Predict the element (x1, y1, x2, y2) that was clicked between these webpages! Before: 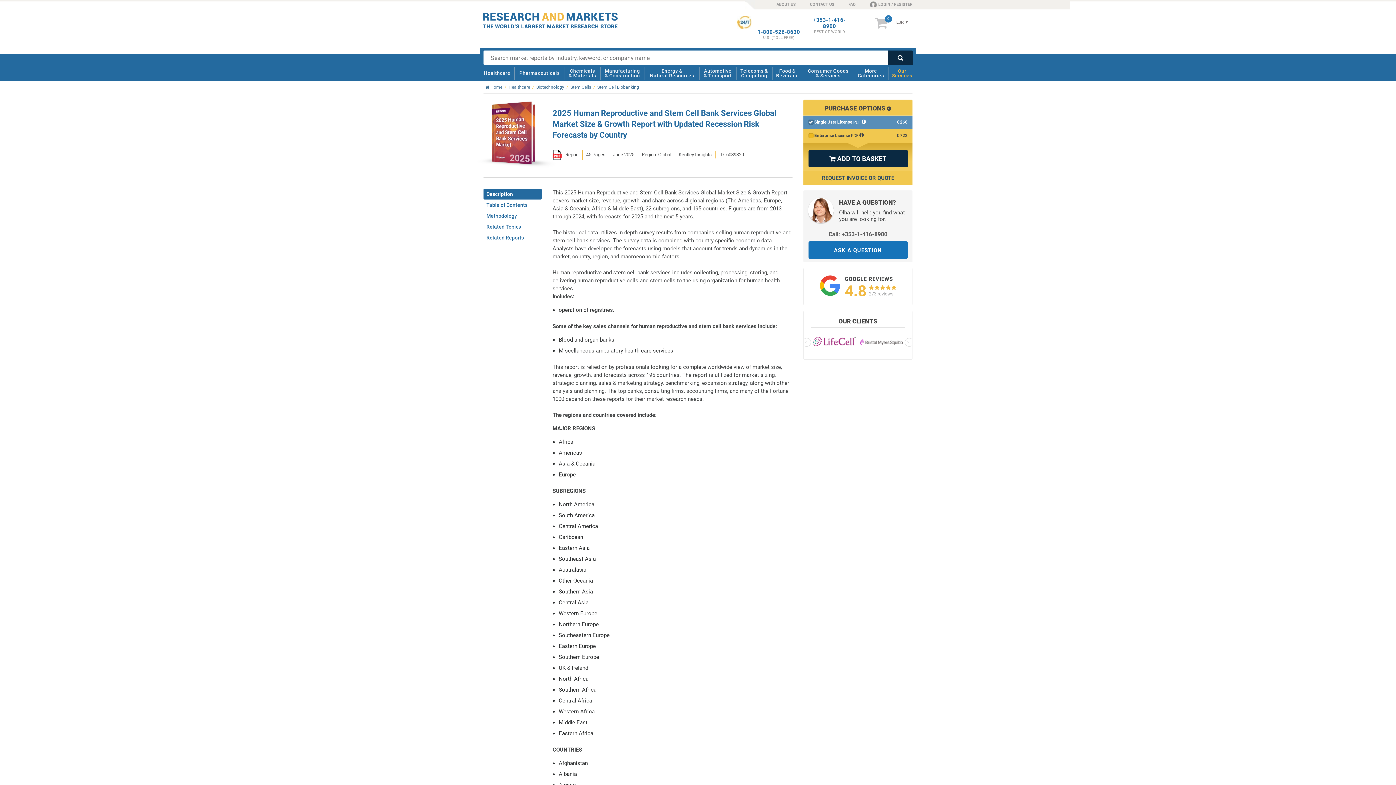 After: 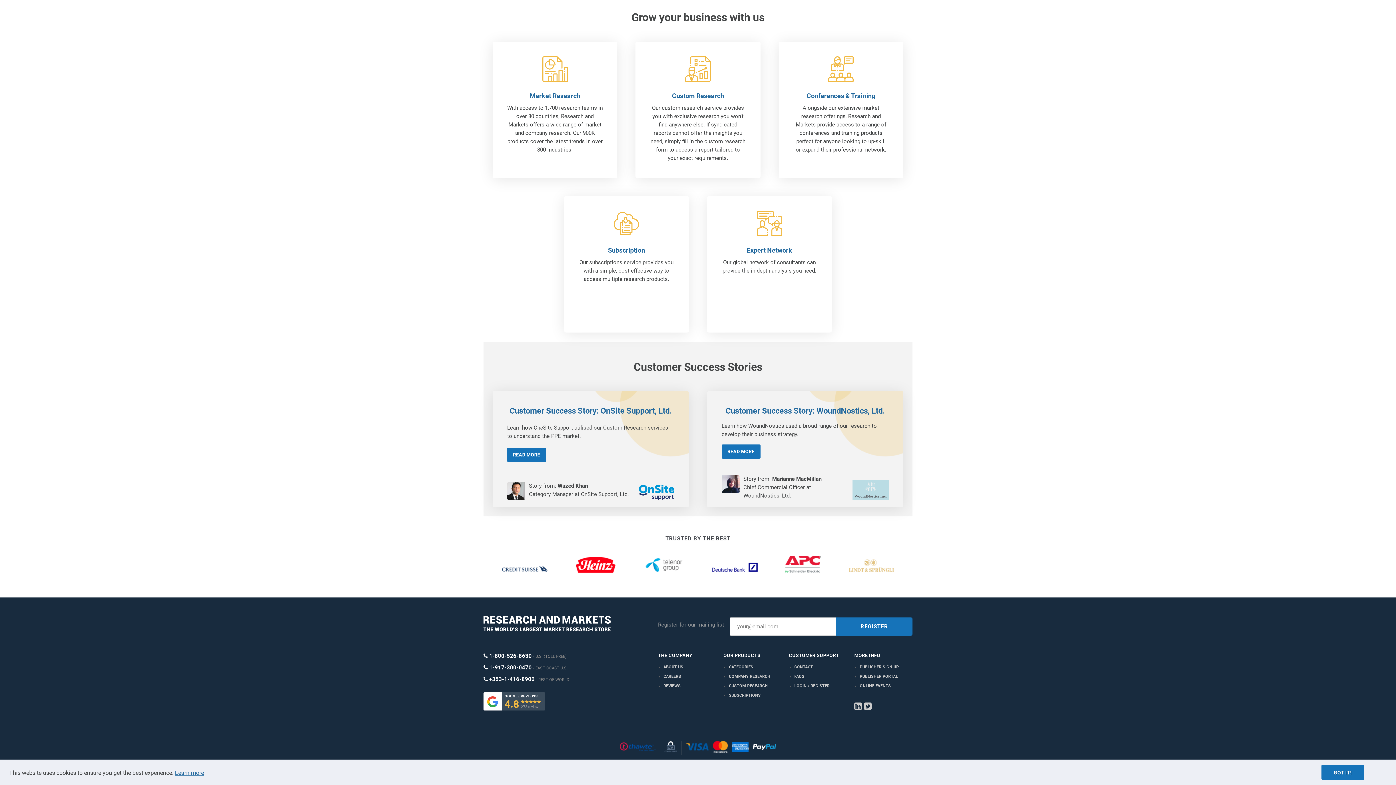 Action: bbox: (890, 65, 914, 81) label: Our
Services